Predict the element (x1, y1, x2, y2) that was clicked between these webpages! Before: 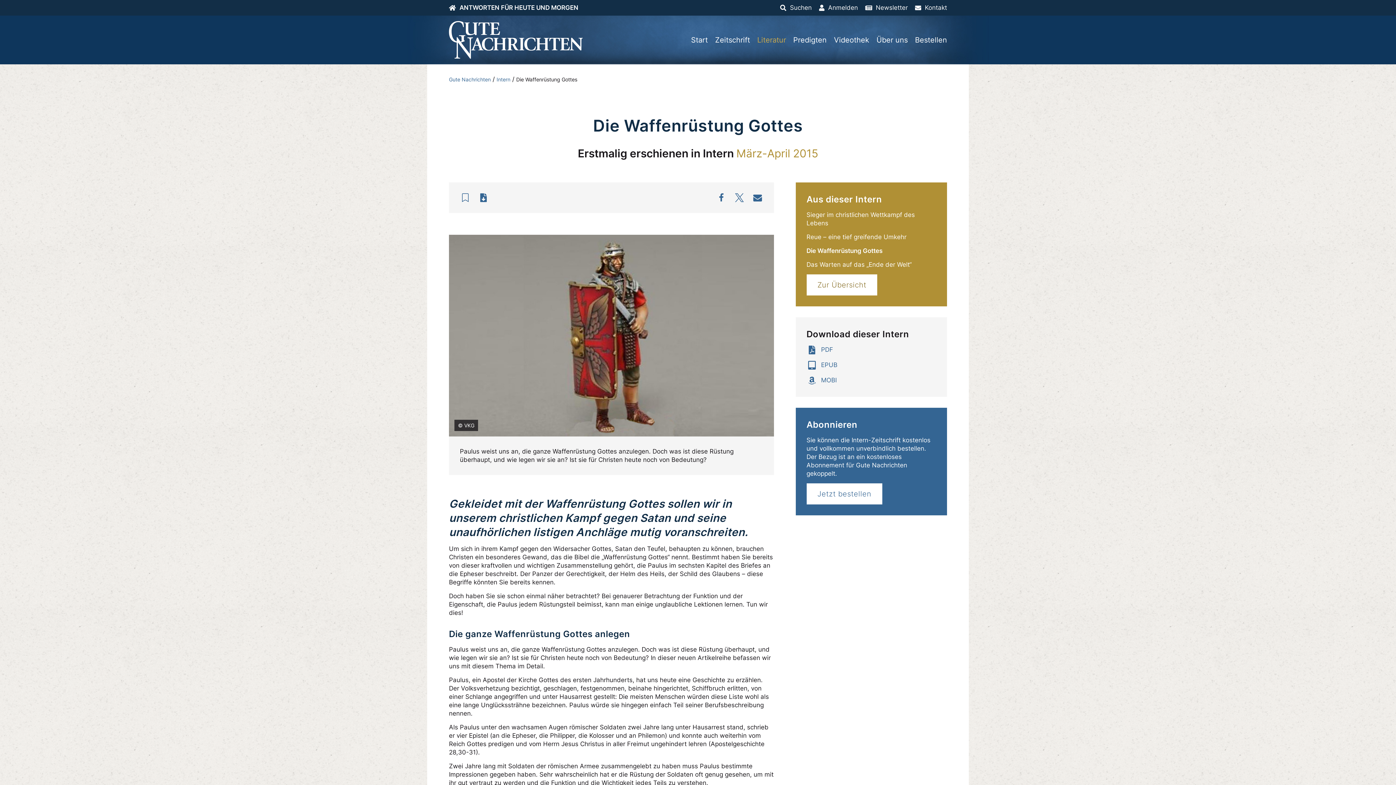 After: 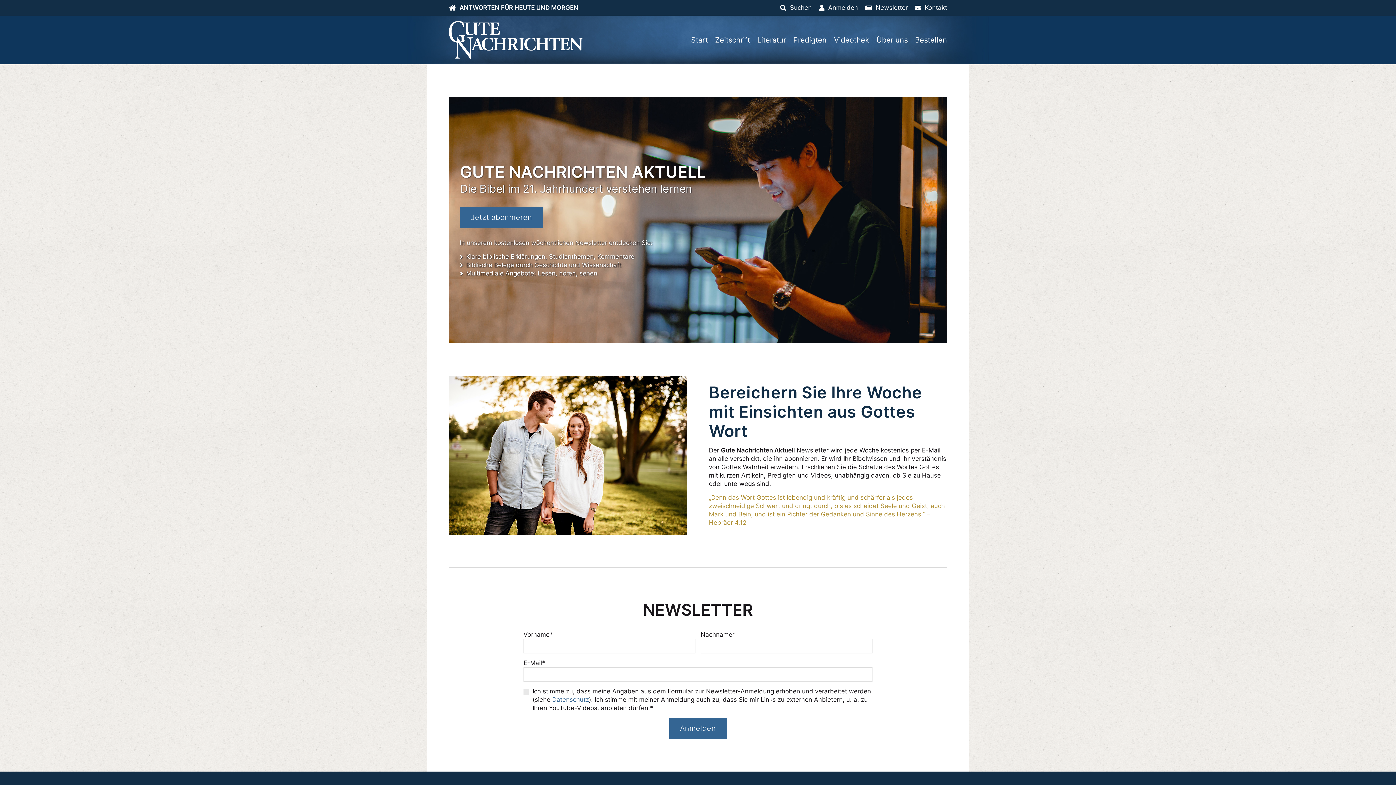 Action: label: Newsletter bbox: (865, 3, 908, 12)